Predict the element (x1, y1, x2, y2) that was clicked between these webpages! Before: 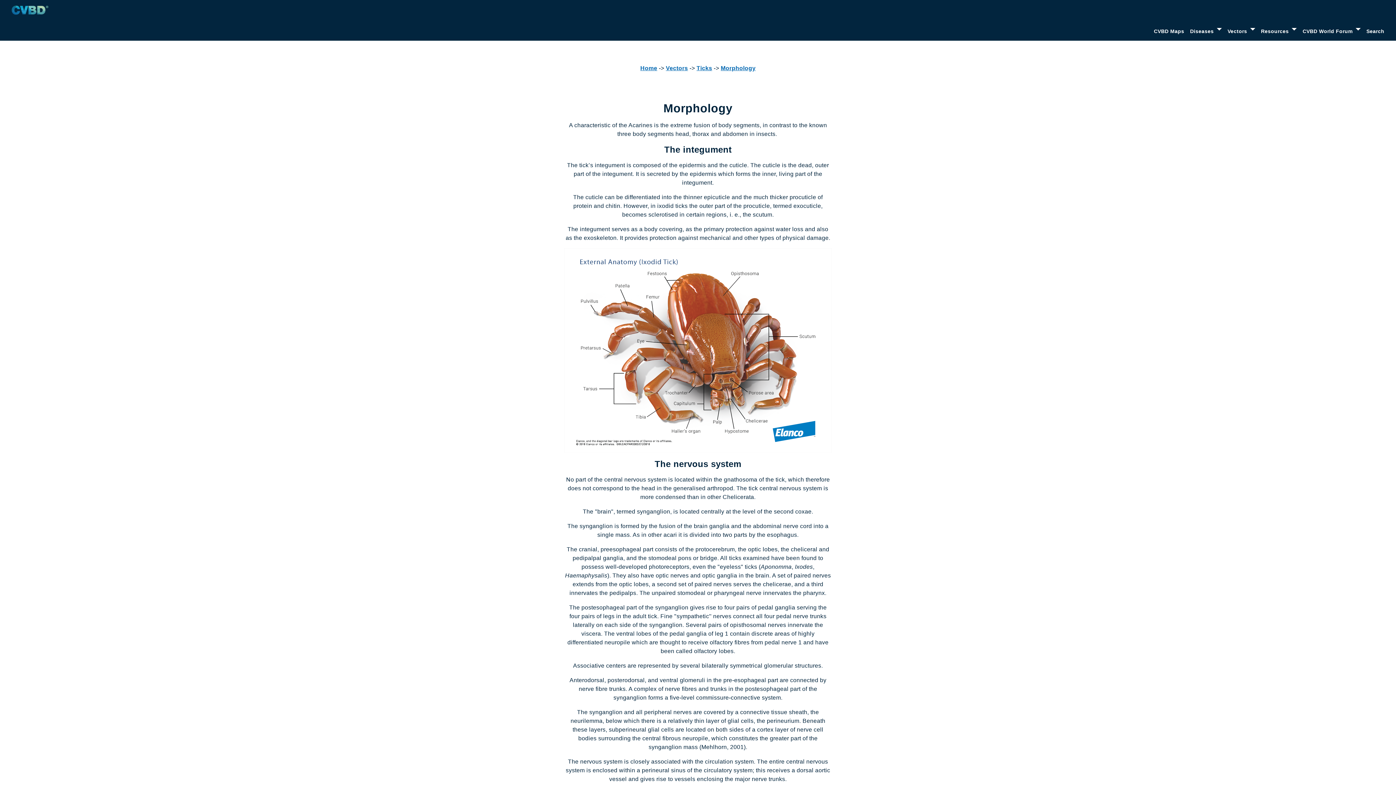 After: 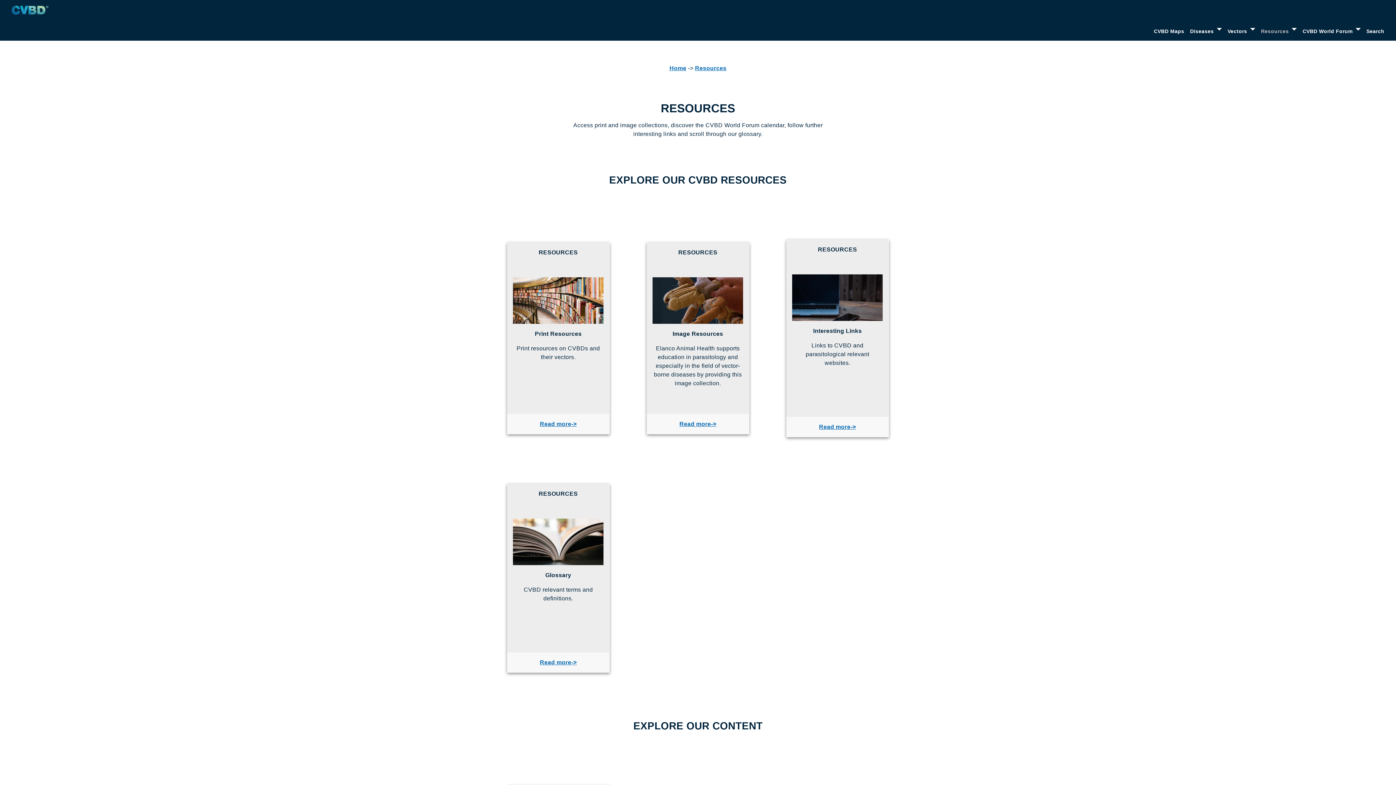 Action: bbox: (1261, 28, 1289, 35) label: Resources